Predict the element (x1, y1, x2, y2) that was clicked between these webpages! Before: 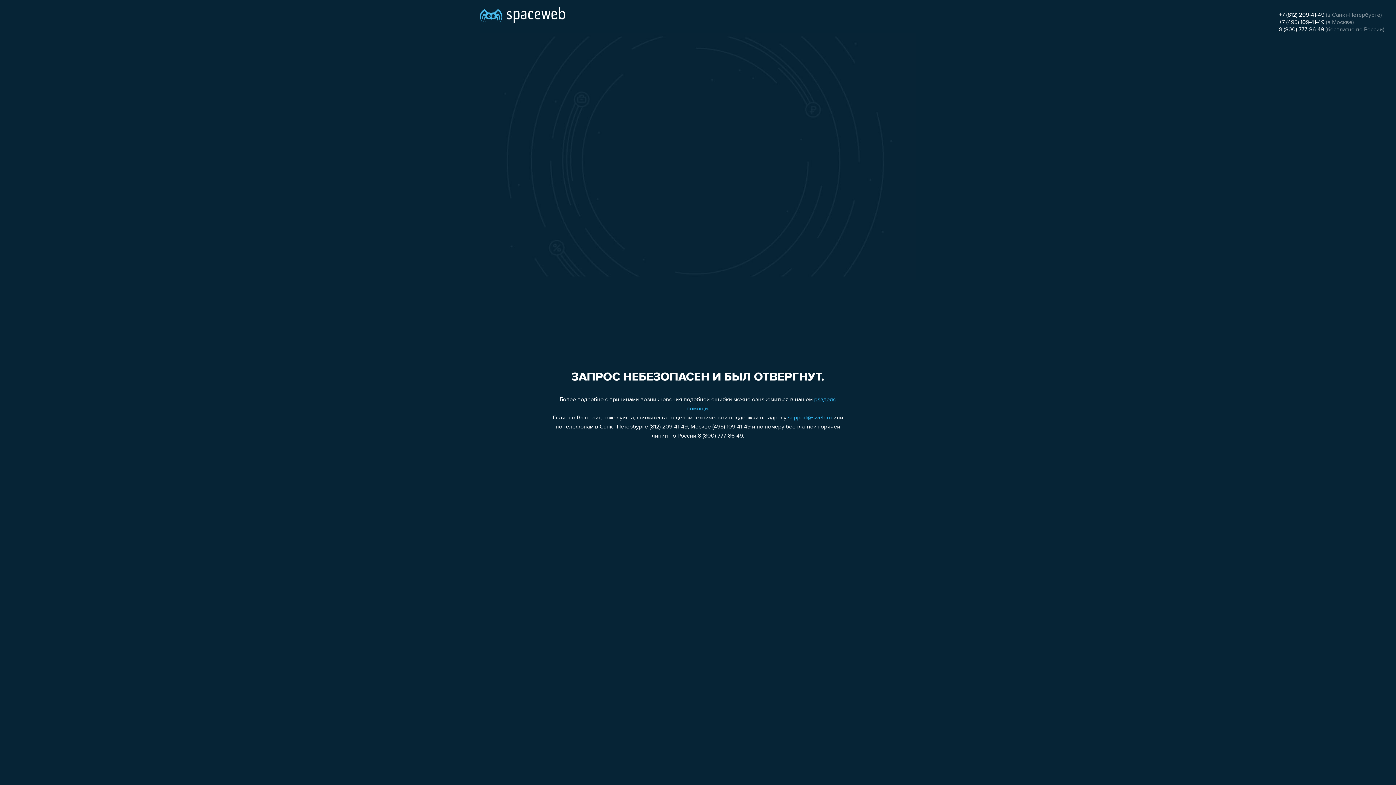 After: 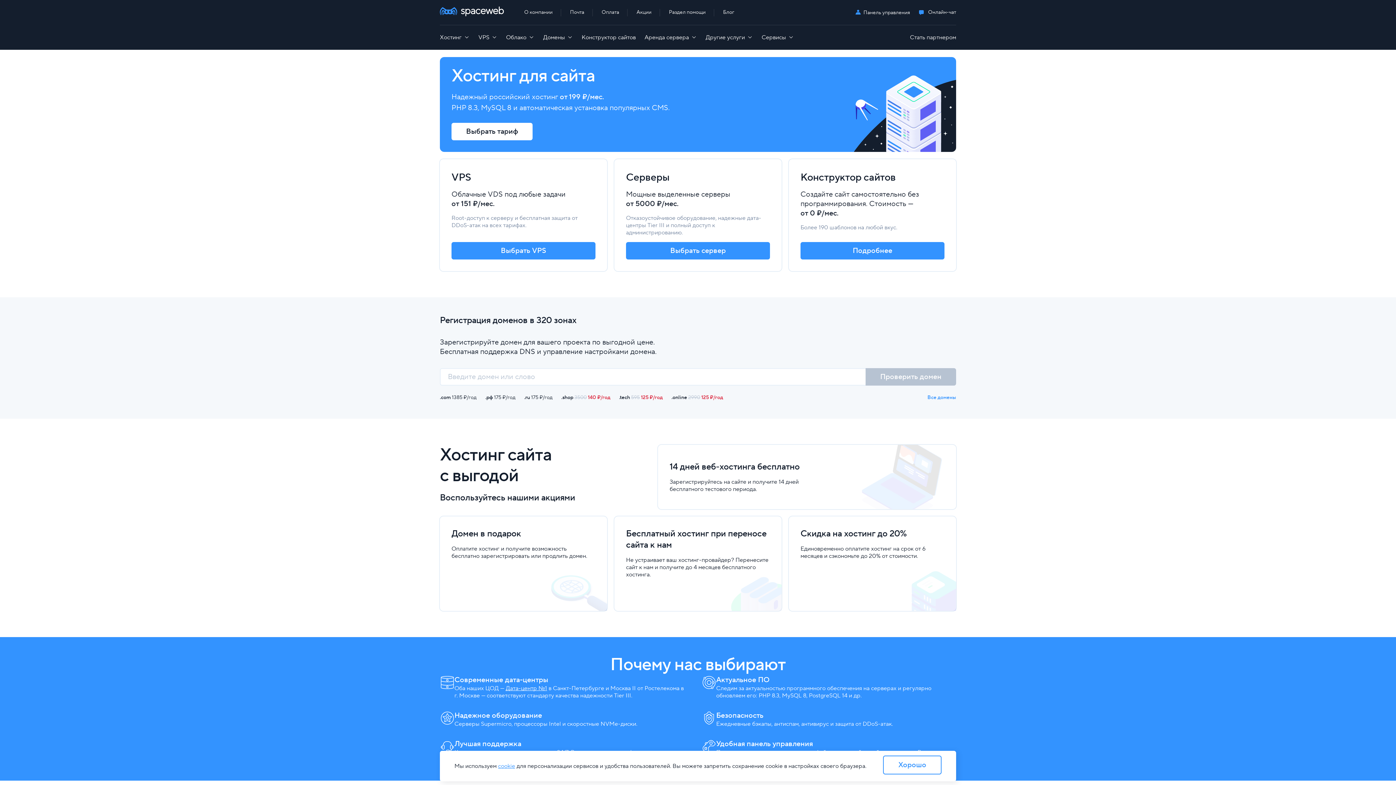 Action: bbox: (480, 0, 565, 25)